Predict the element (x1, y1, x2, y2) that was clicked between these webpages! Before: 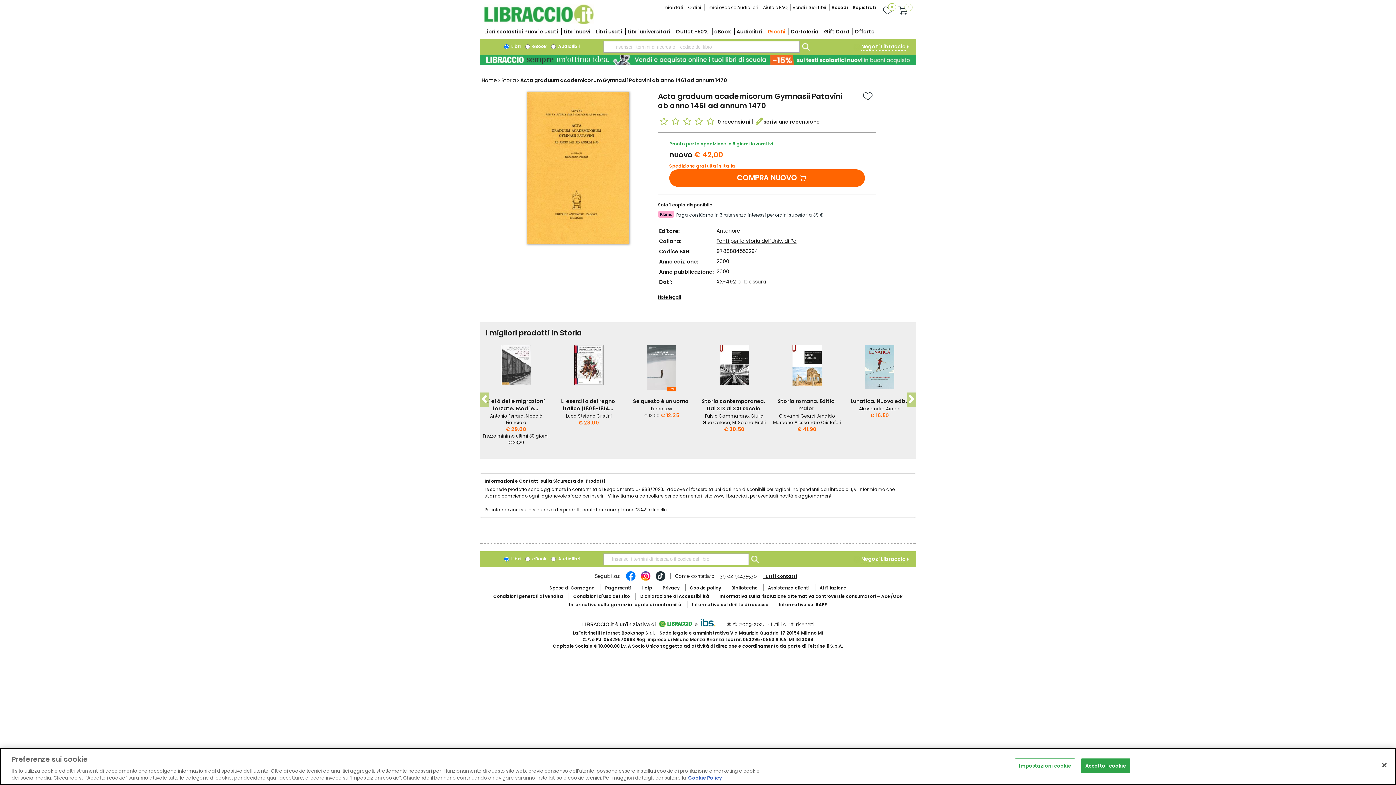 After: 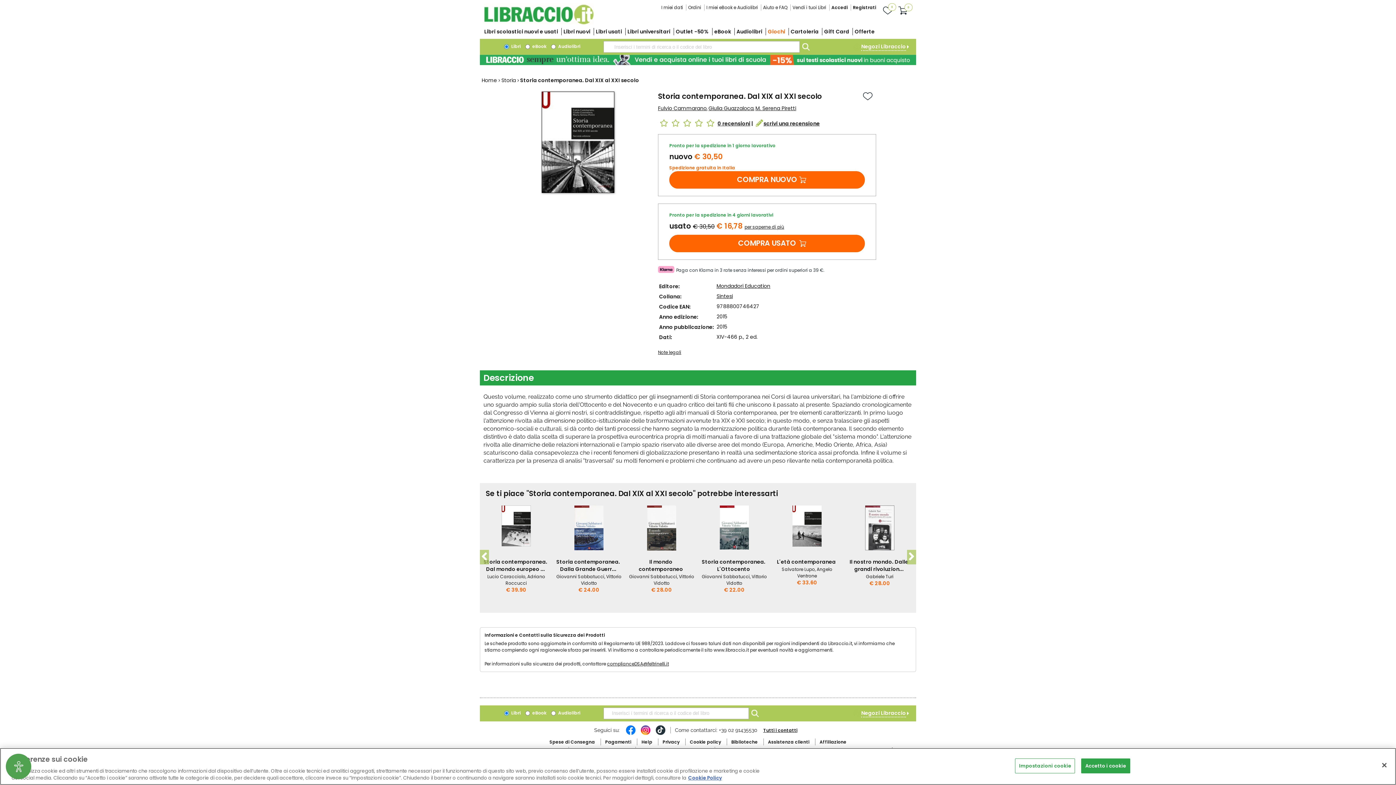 Action: bbox: (792, 344, 821, 394)